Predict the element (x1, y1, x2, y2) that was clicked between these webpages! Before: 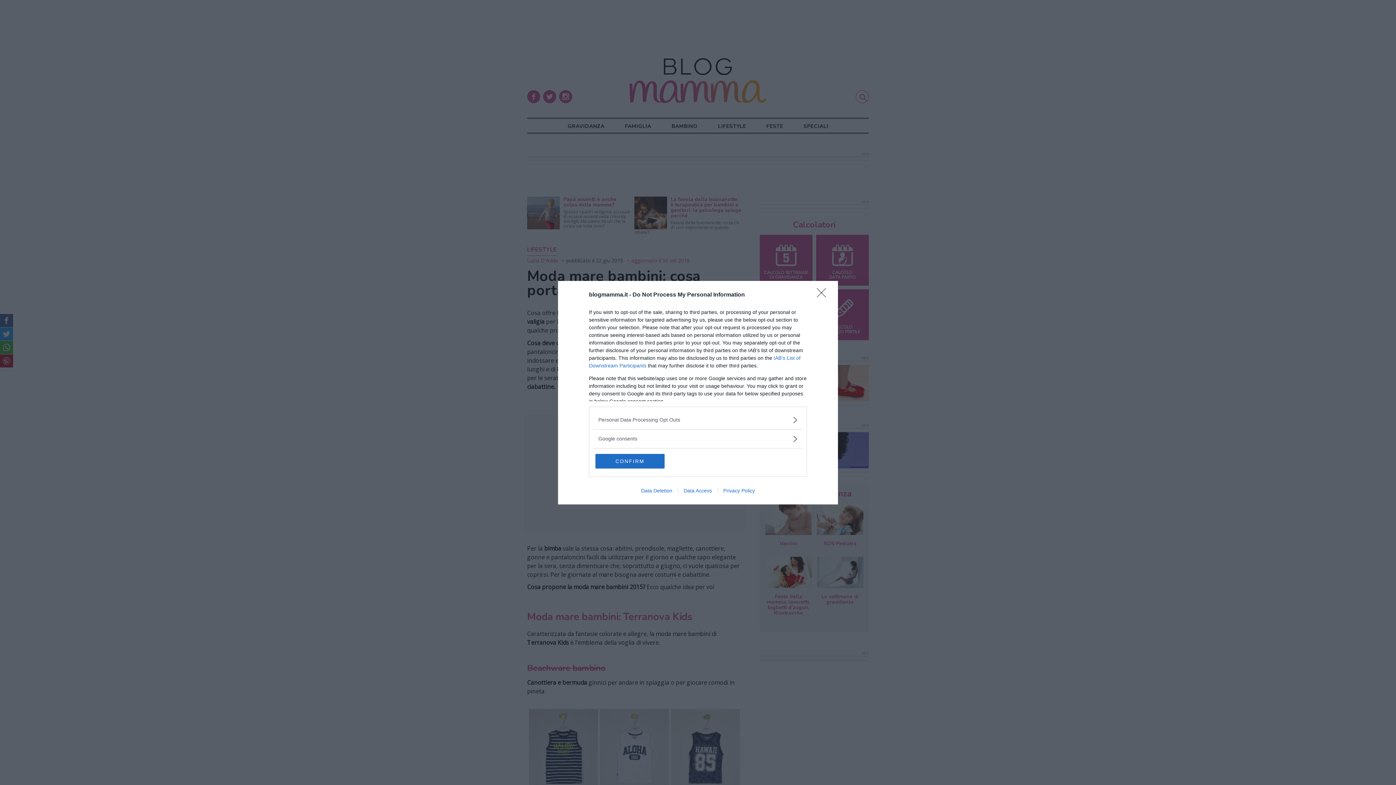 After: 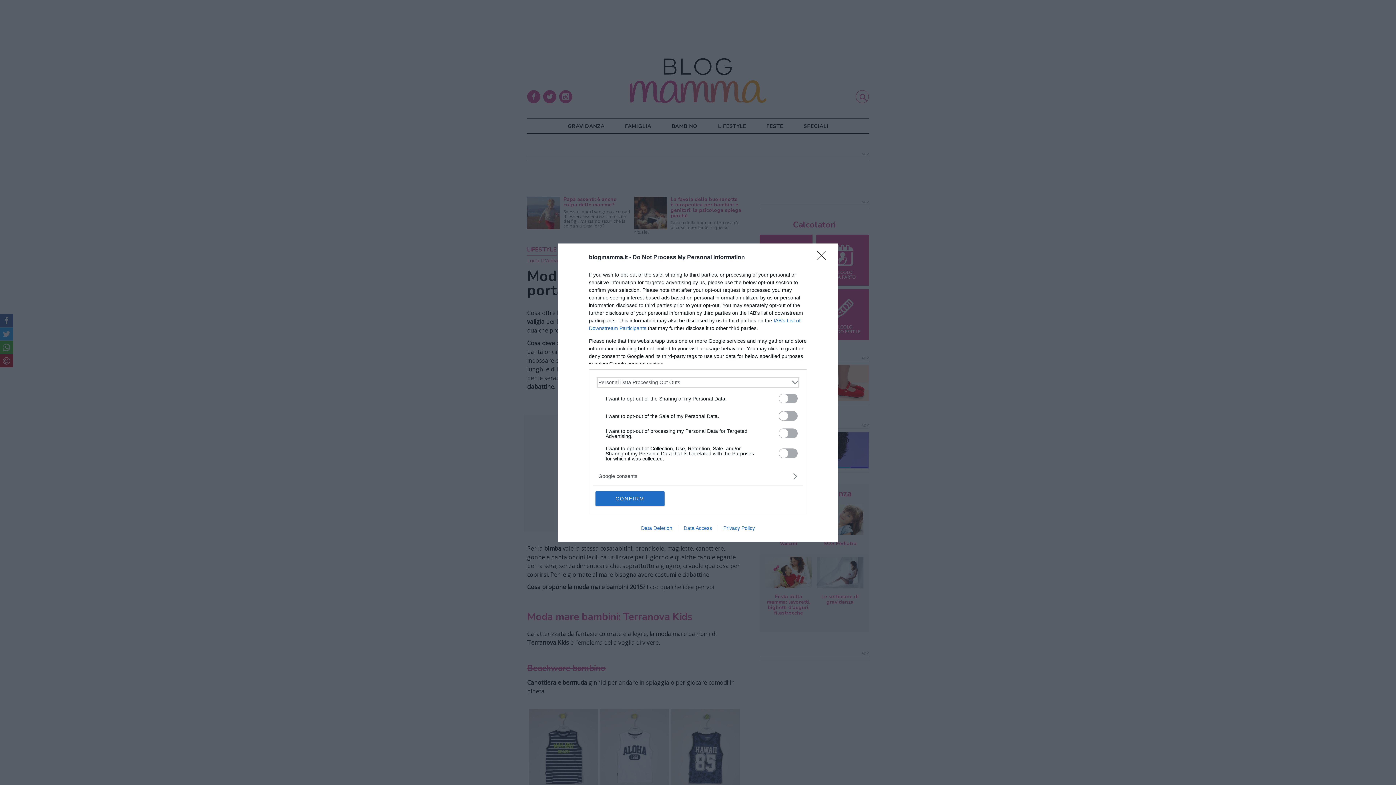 Action: label: Opt-Outs bbox: (598, 416, 797, 423)